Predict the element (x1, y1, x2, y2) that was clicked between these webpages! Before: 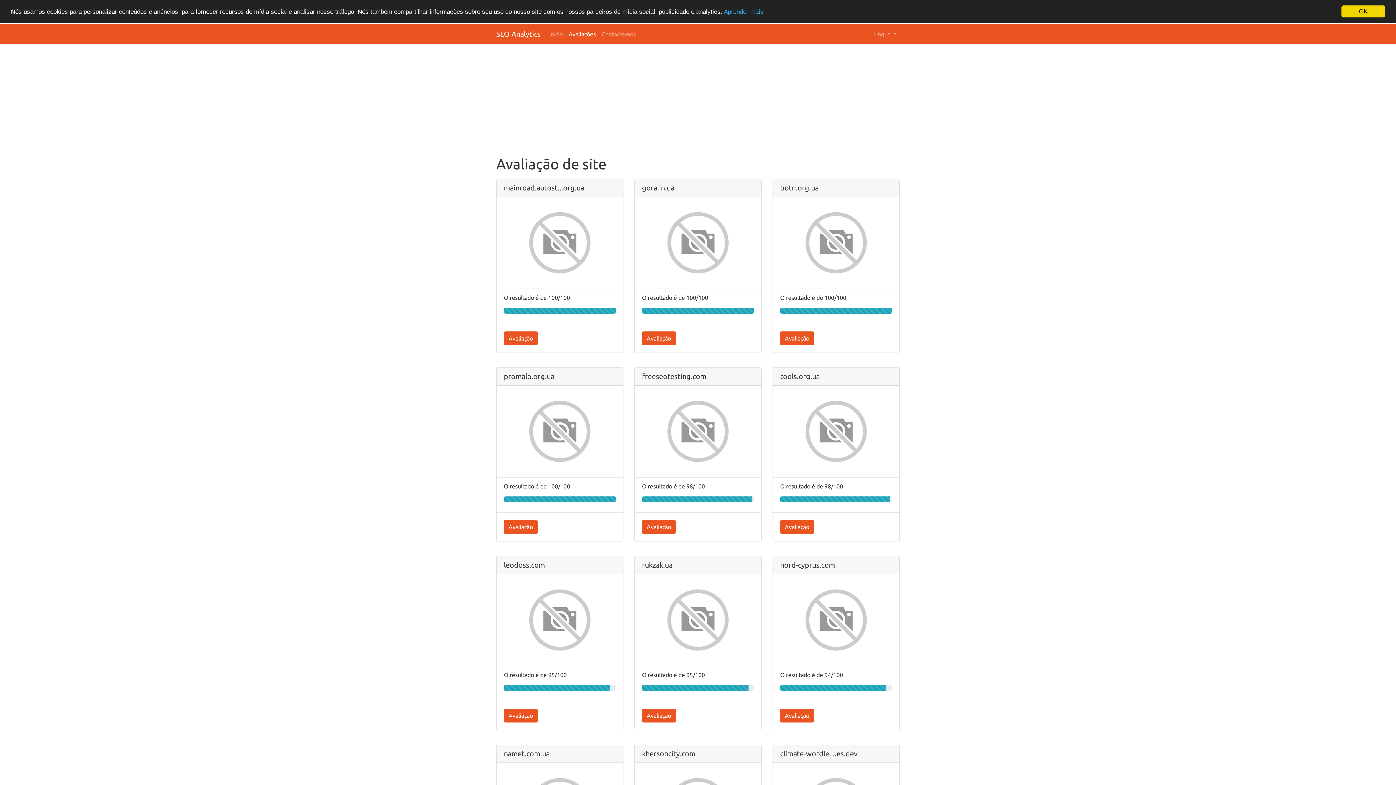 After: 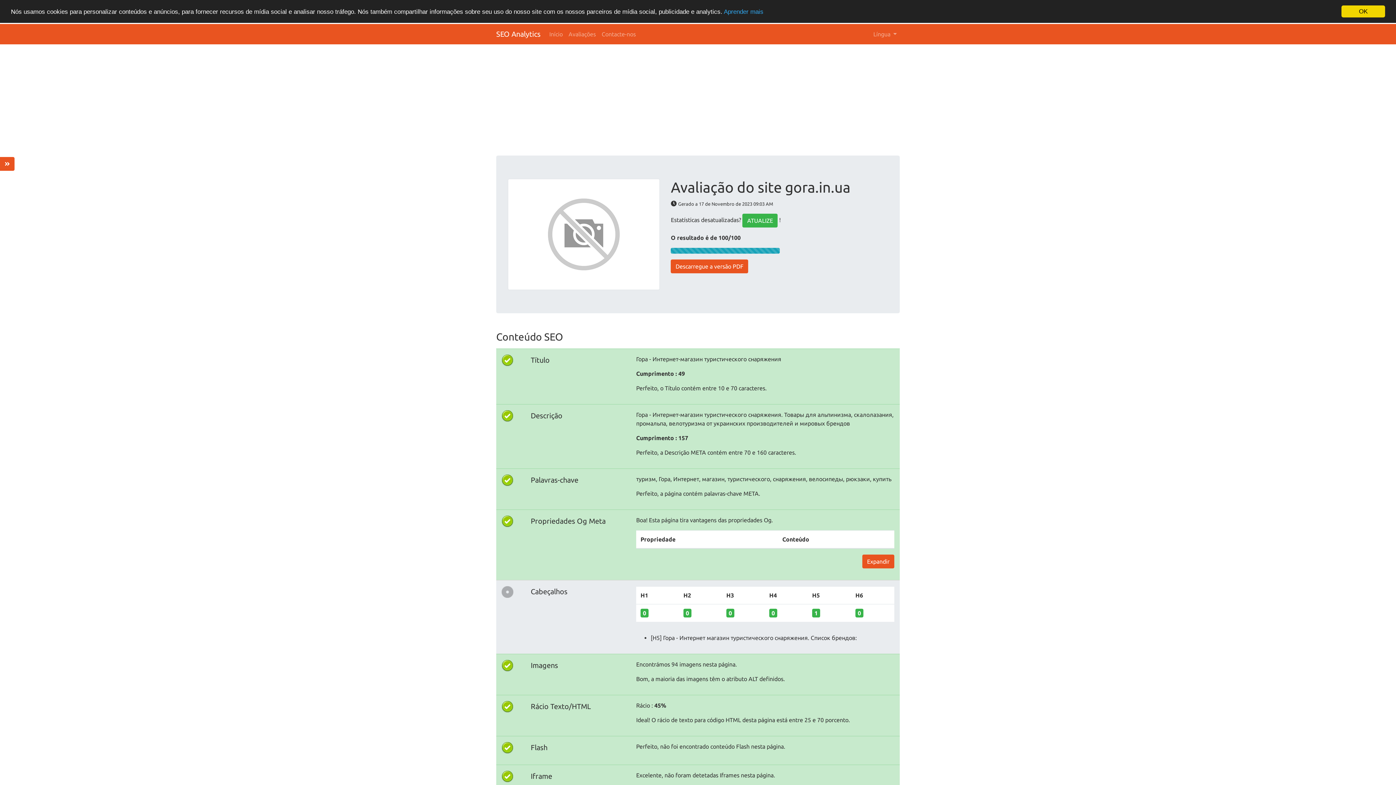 Action: bbox: (642, 307, 754, 313)